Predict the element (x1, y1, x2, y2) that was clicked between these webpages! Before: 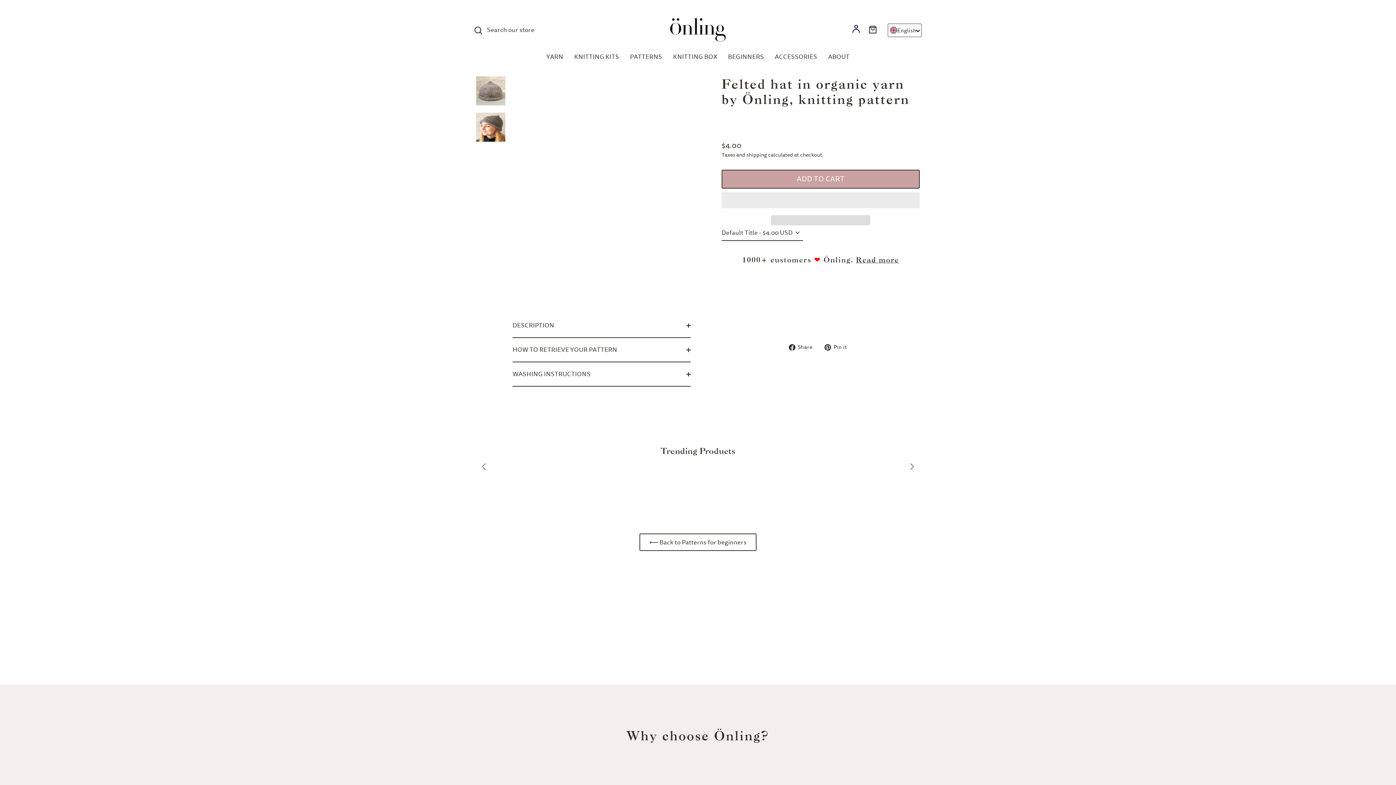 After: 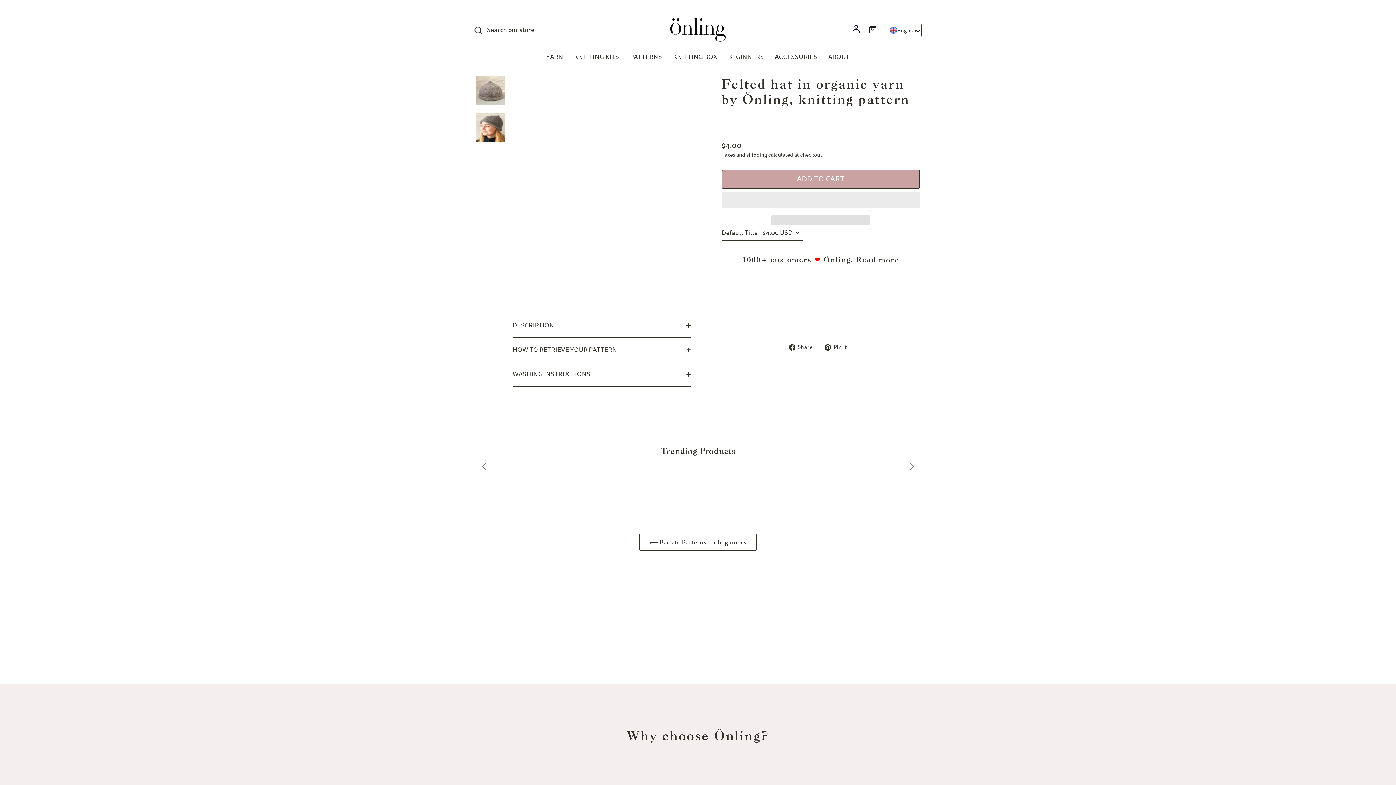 Action: bbox: (721, 192, 920, 208) label:  